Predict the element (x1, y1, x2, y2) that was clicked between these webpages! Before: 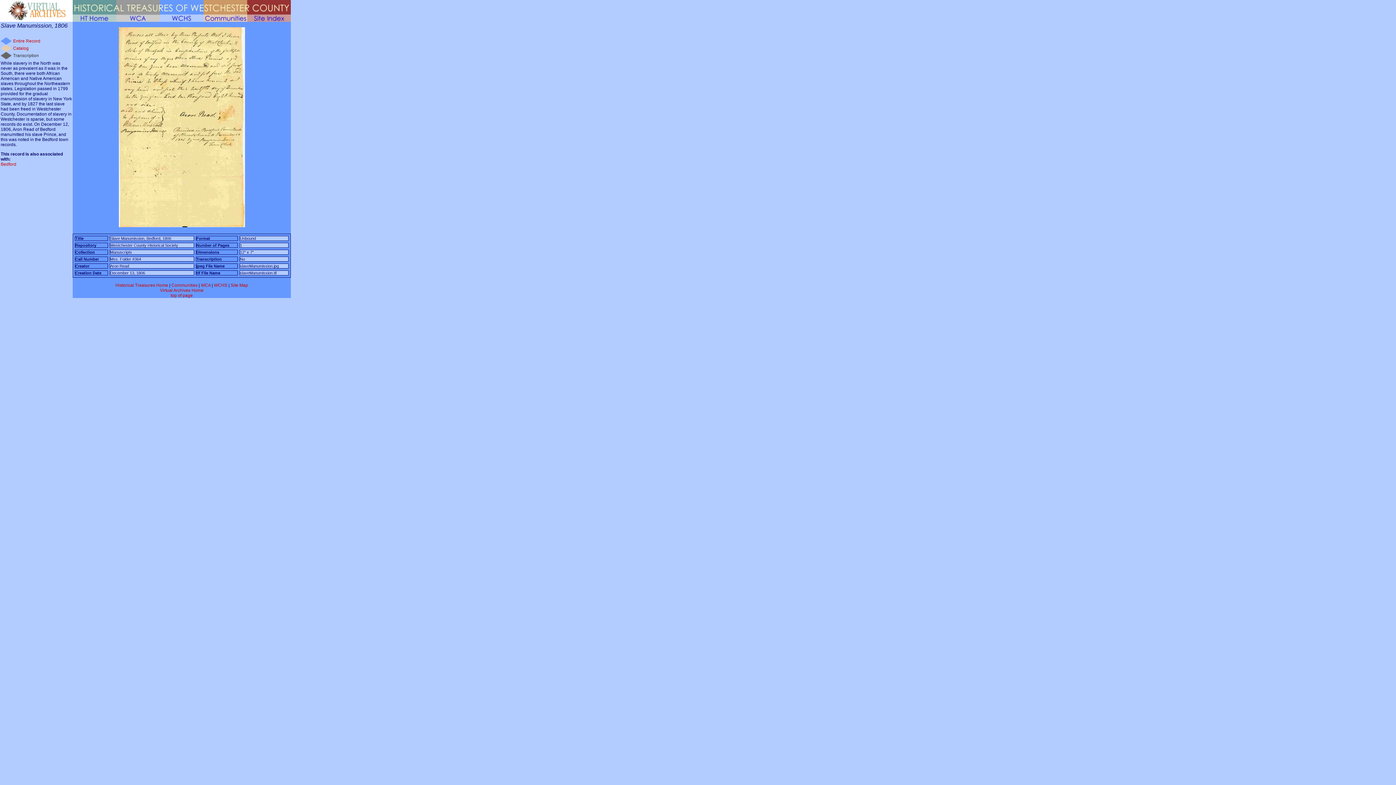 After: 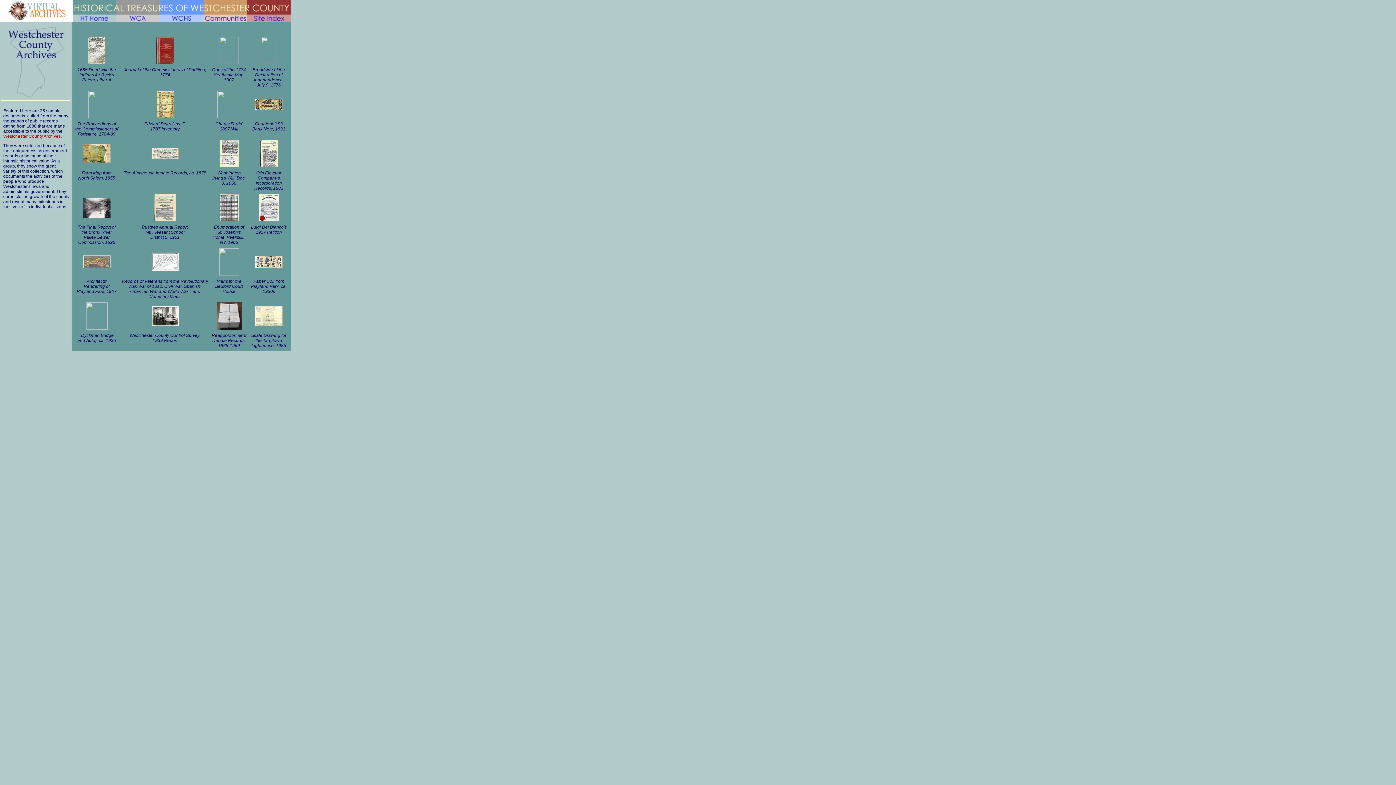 Action: bbox: (116, 16, 160, 22)